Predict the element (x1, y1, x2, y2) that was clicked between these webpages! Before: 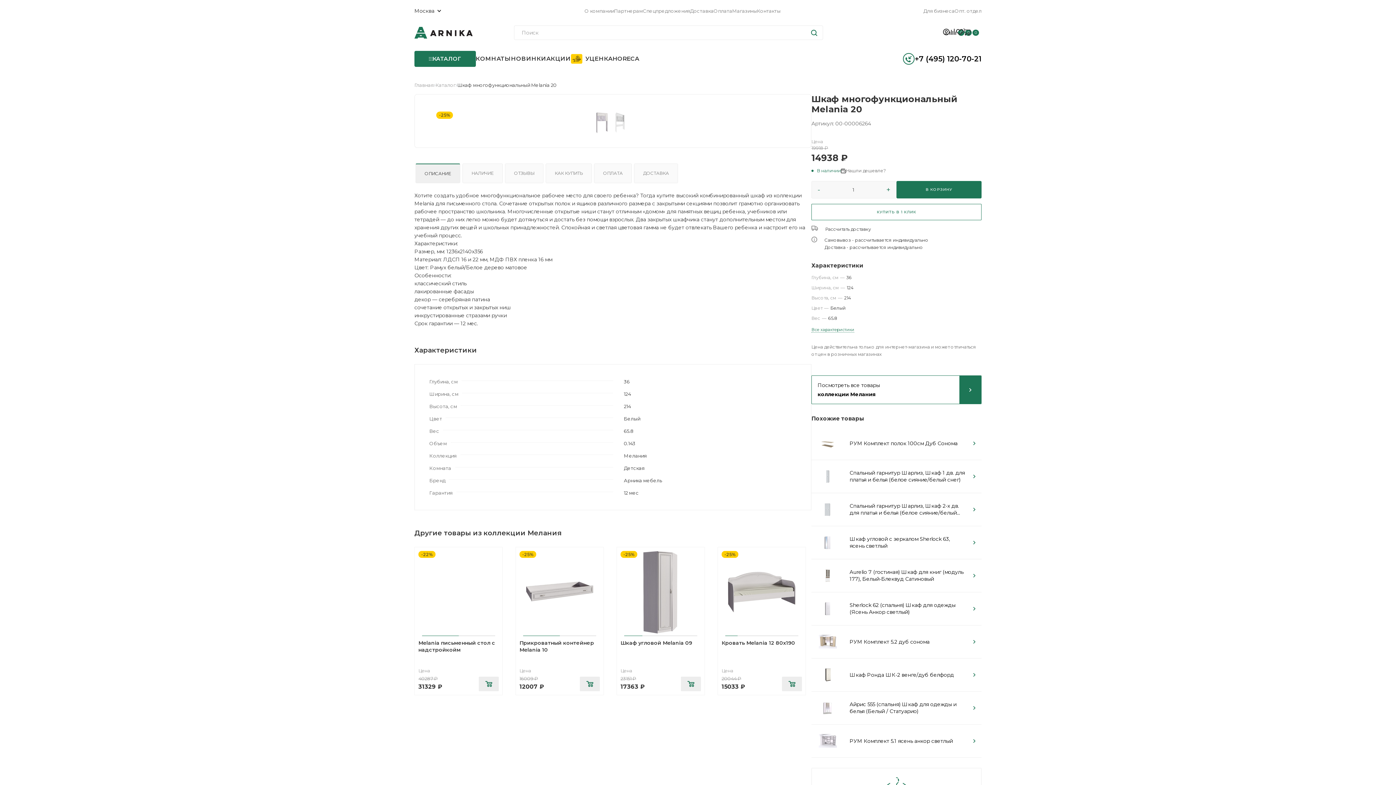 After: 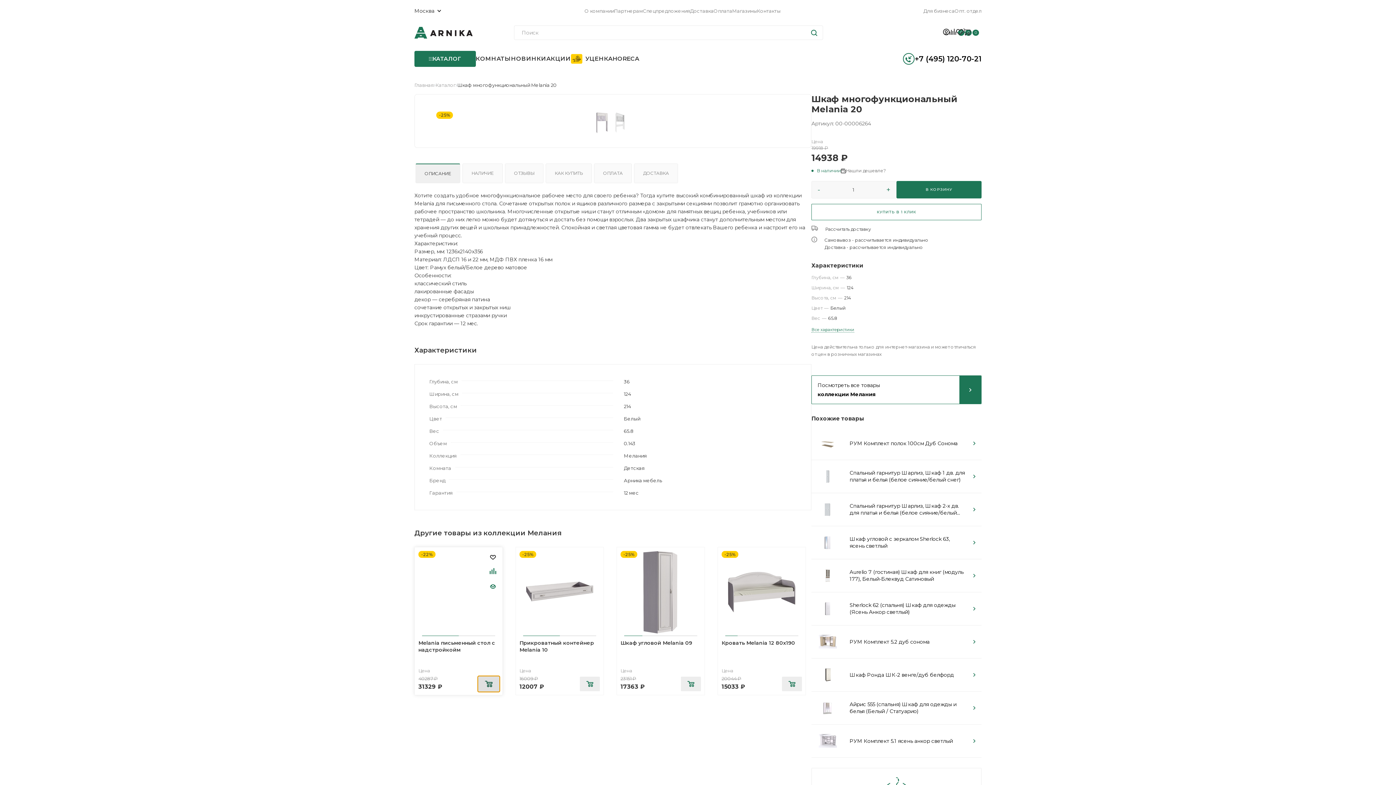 Action: bbox: (478, 677, 498, 691)